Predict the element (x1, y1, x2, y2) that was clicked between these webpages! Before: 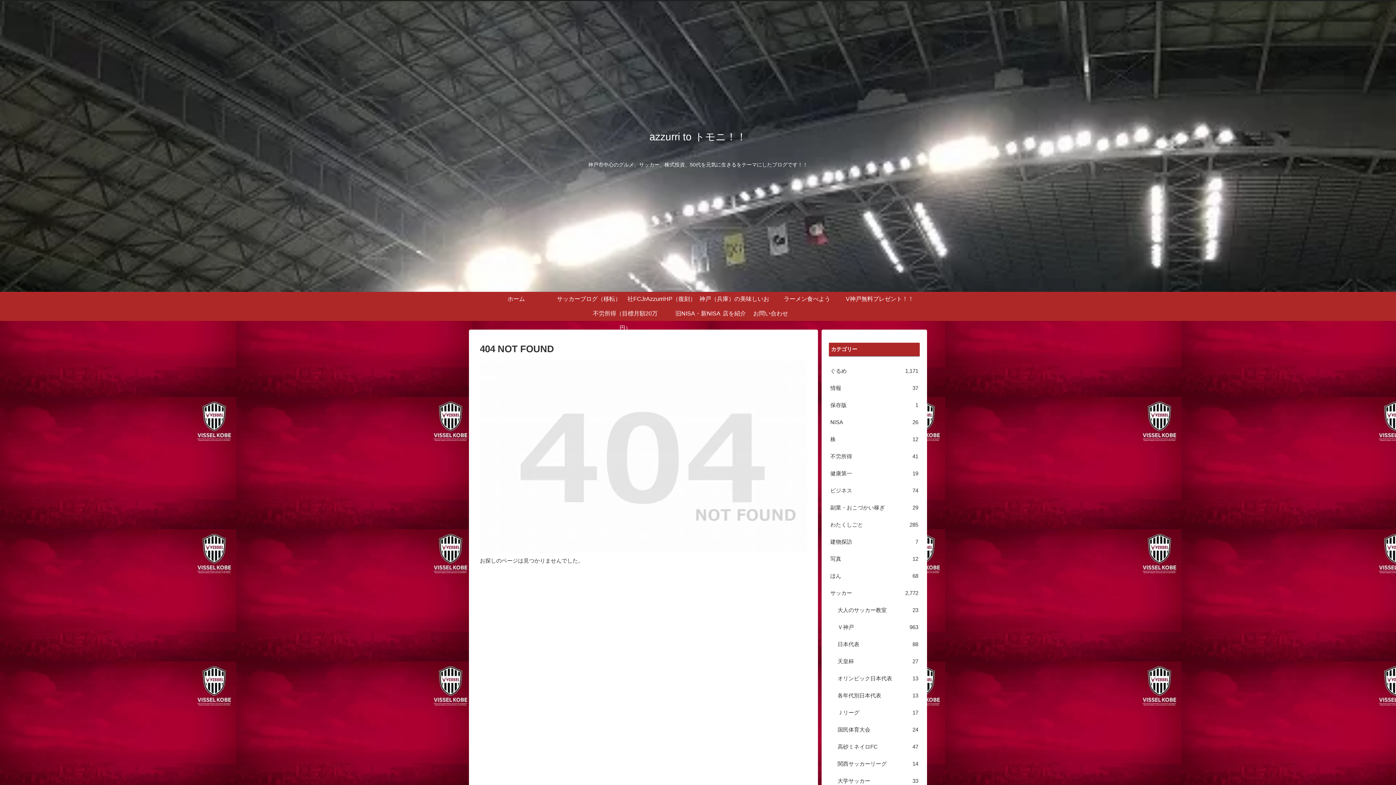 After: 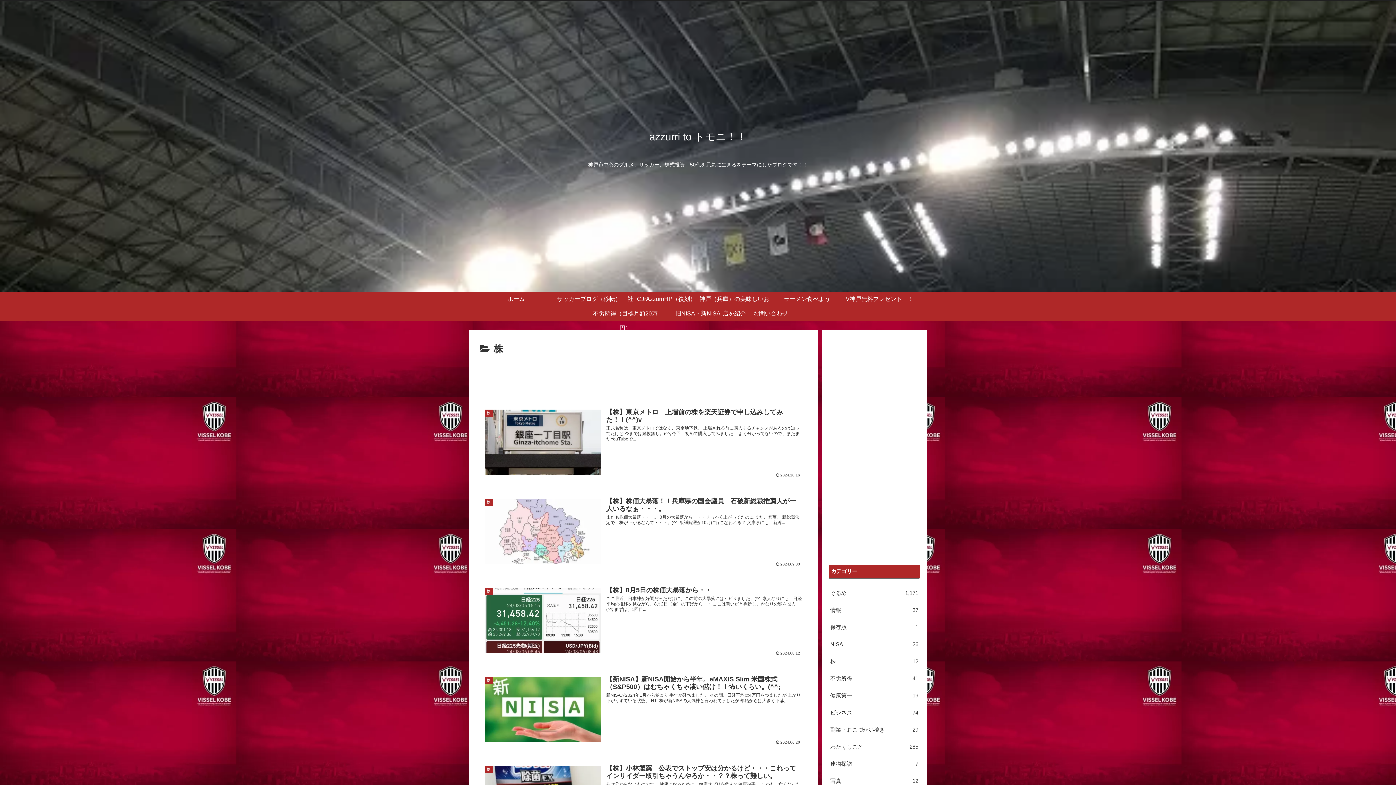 Action: bbox: (829, 430, 920, 448) label: 株
12